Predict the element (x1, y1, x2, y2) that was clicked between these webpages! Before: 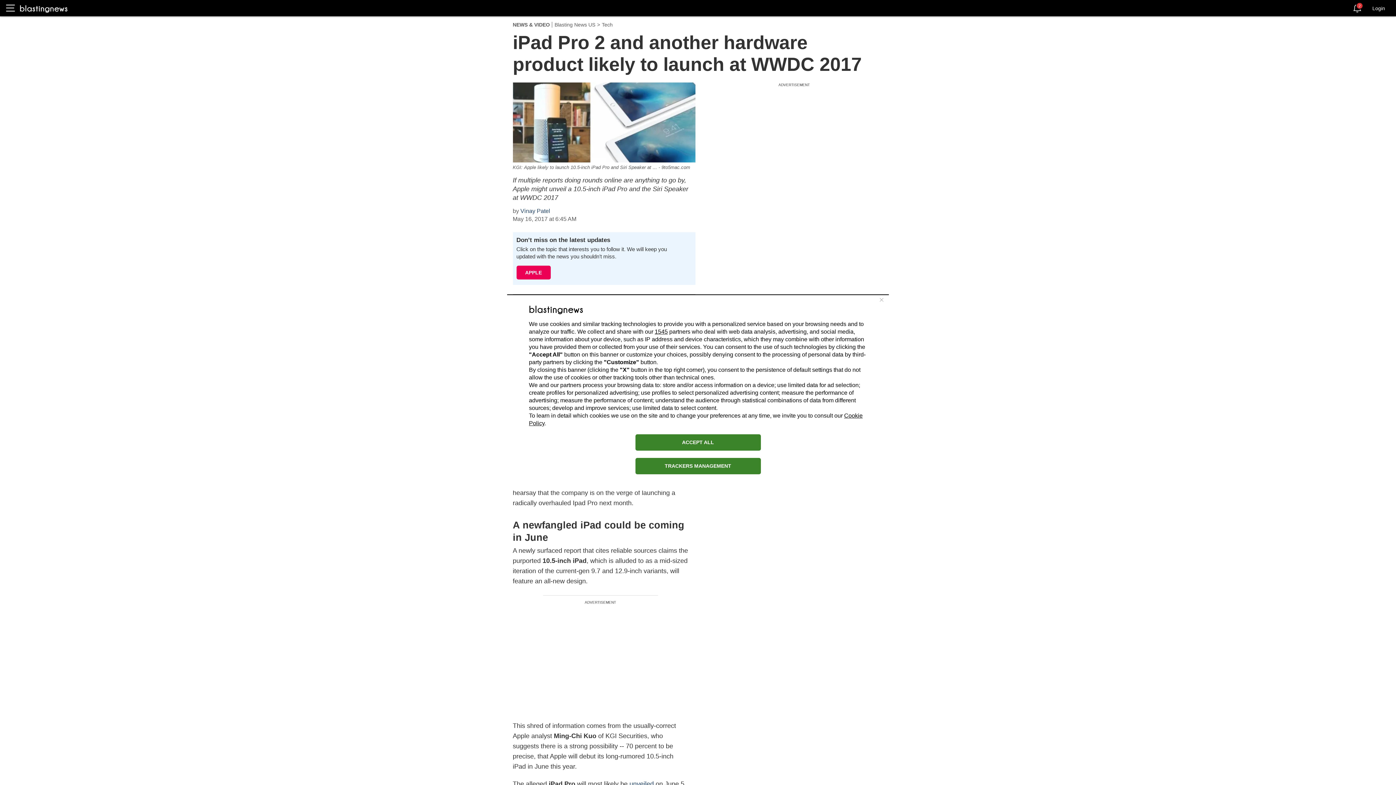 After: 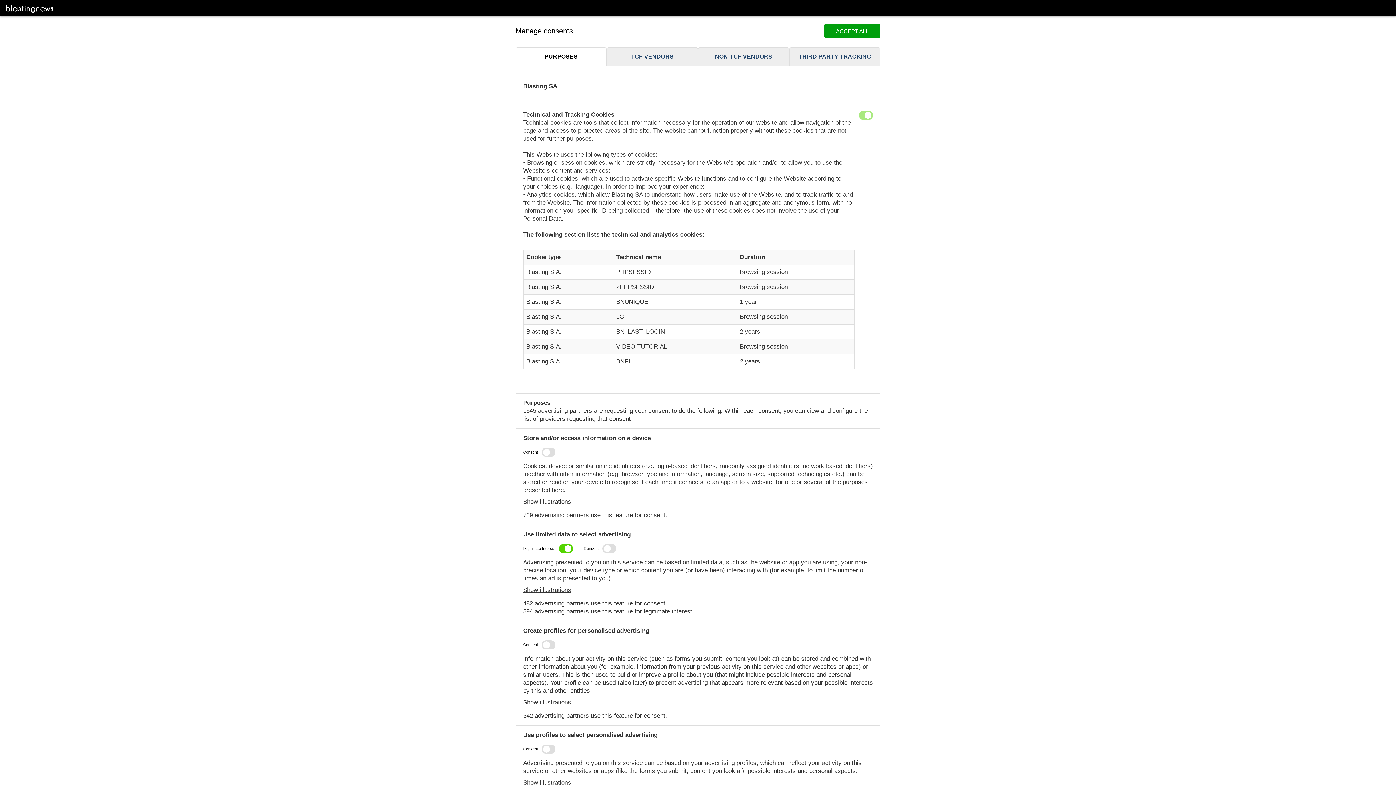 Action: label: TRACKERS MANAGEMENT bbox: (635, 458, 760, 474)